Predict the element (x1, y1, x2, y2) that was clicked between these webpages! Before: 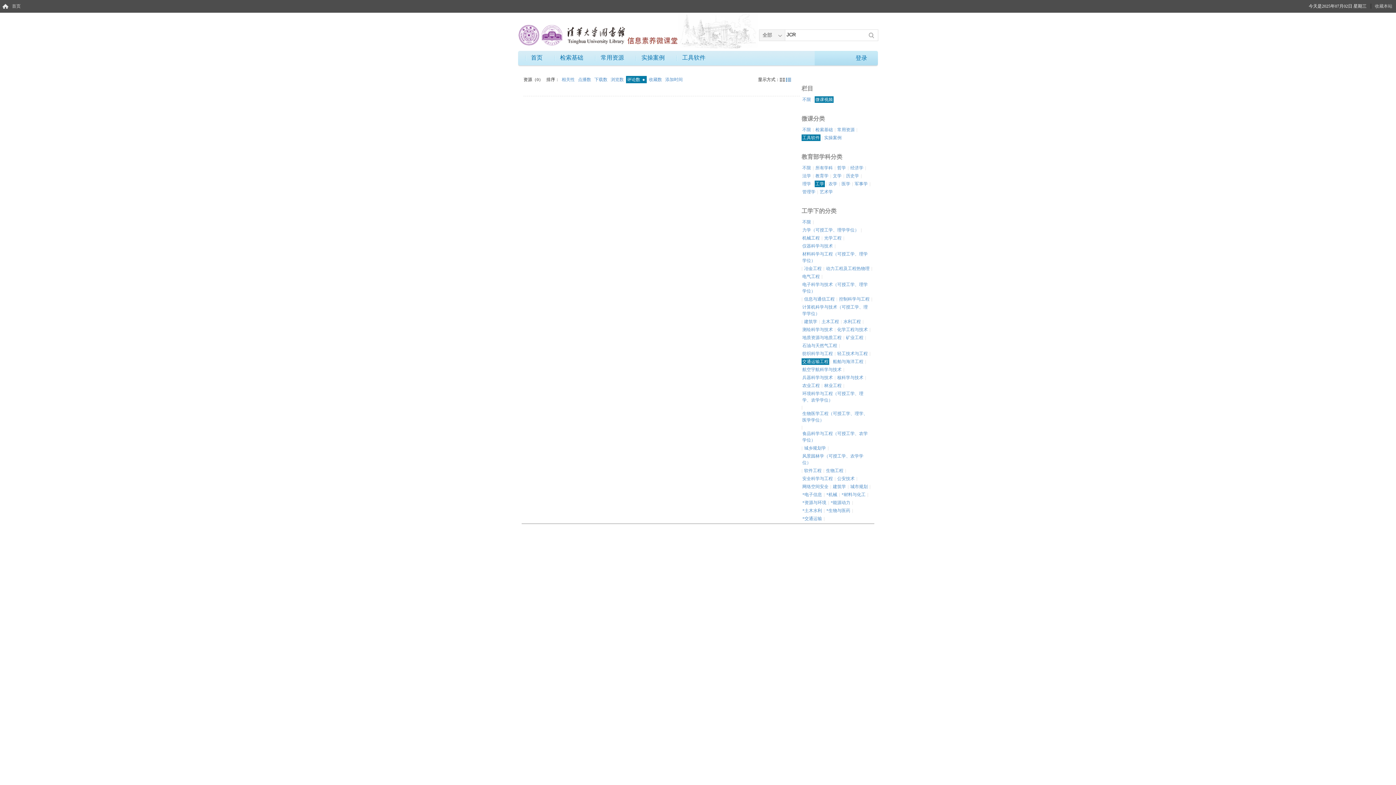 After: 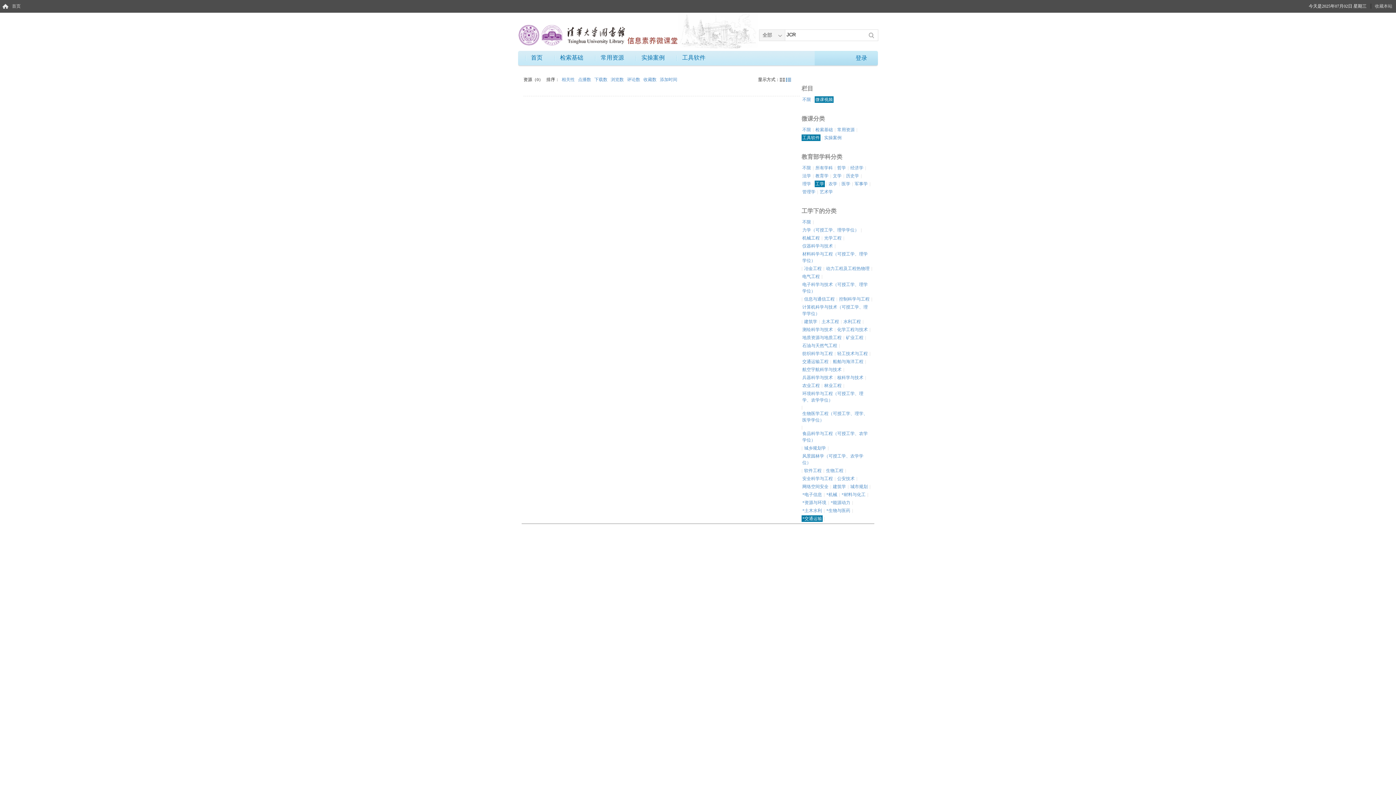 Action: label: *交通运输 bbox: (801, 515, 822, 522)